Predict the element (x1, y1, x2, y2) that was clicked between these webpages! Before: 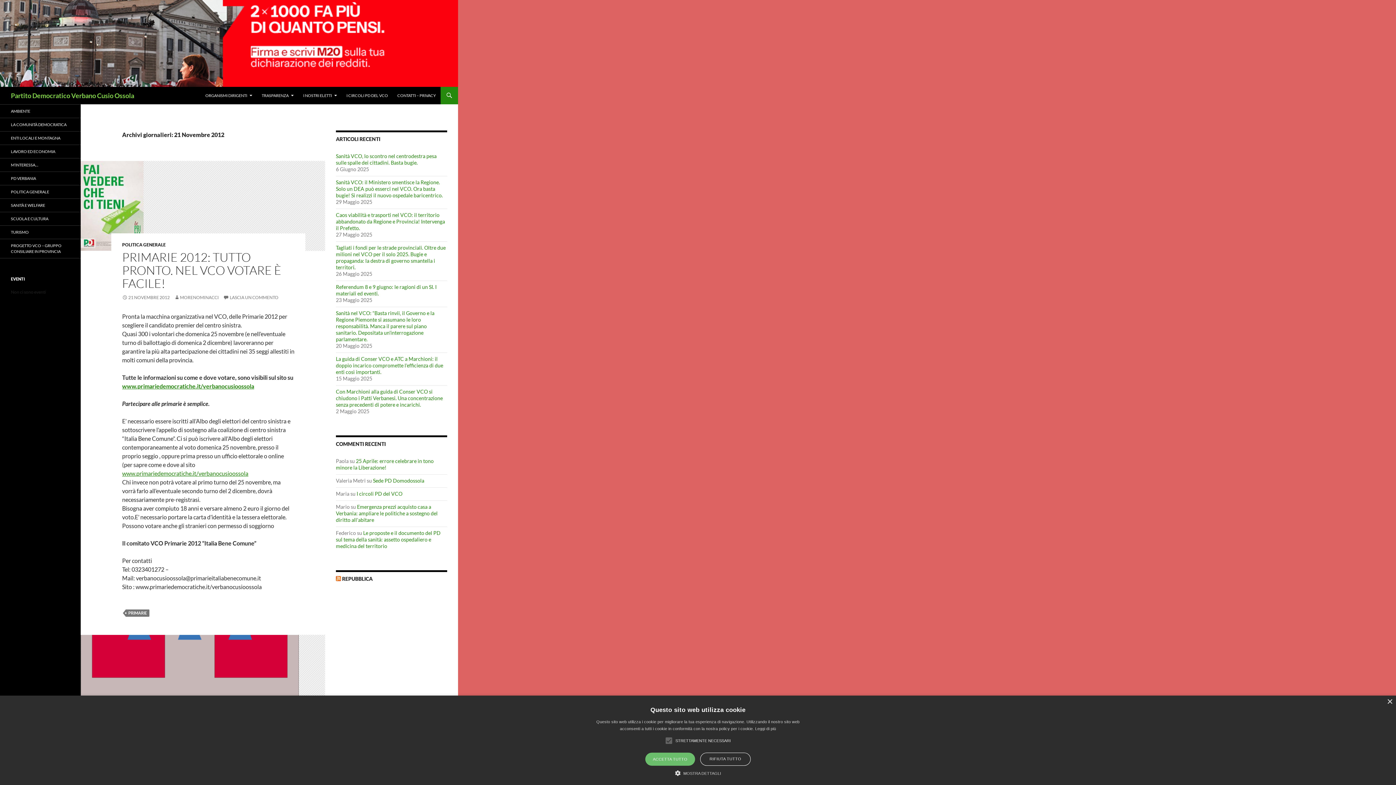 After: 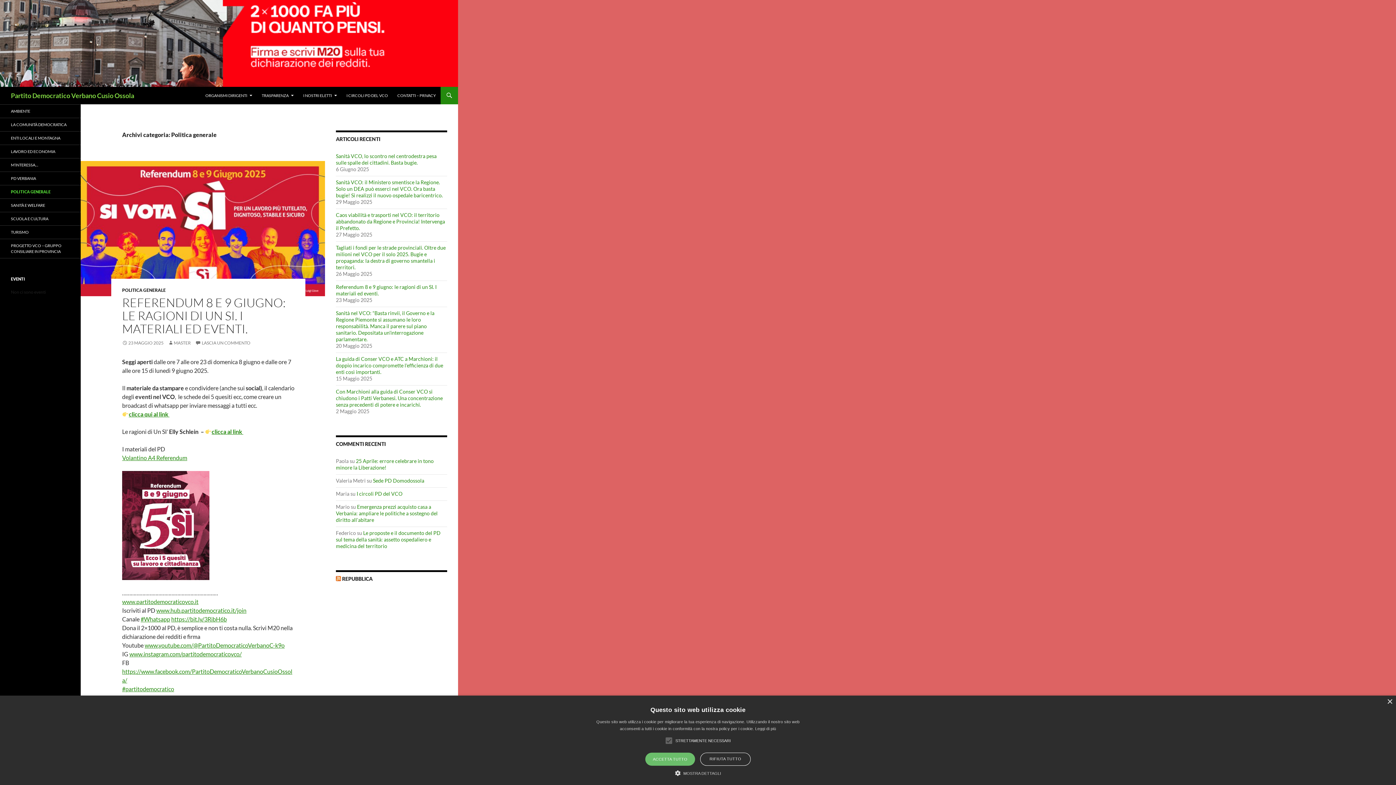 Action: label: POLITICA GENERALE bbox: (0, 185, 80, 198)